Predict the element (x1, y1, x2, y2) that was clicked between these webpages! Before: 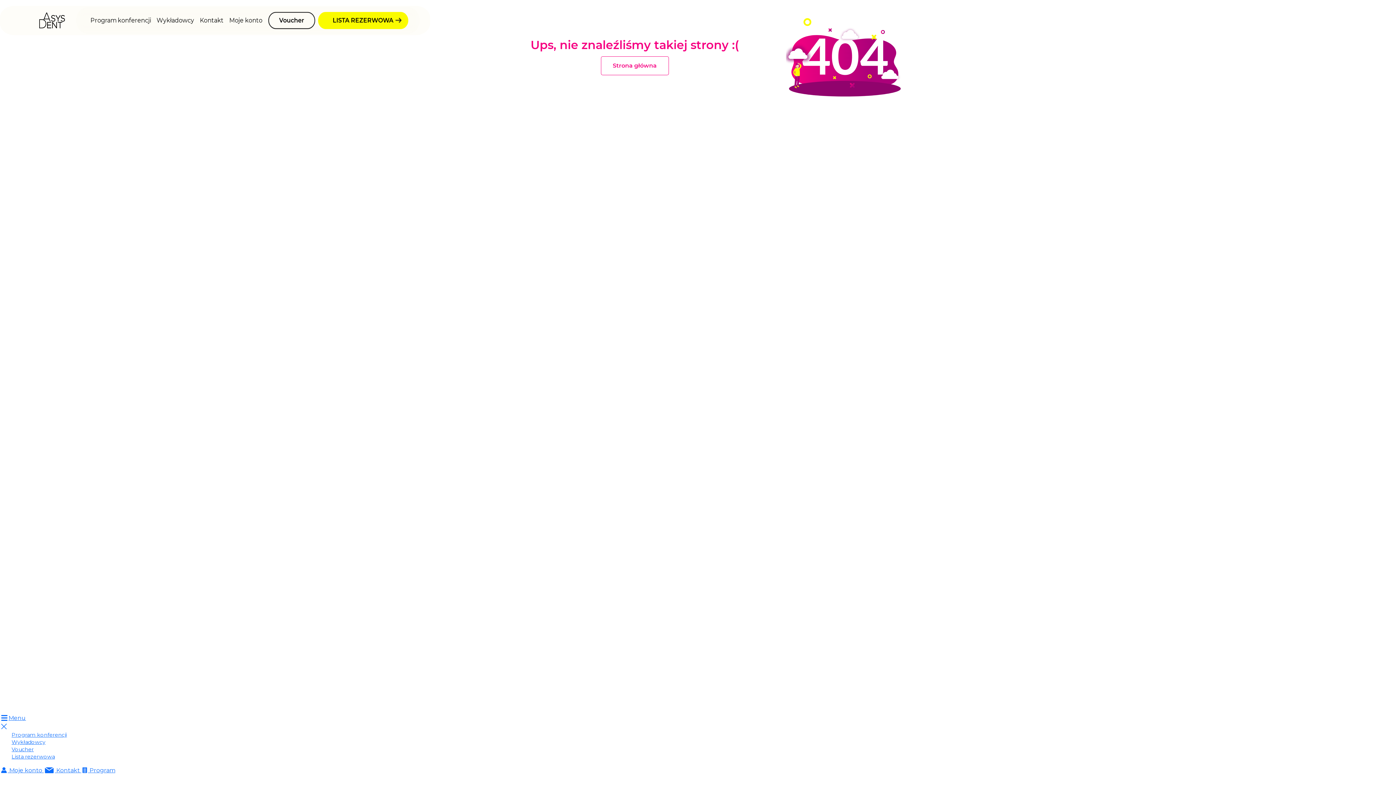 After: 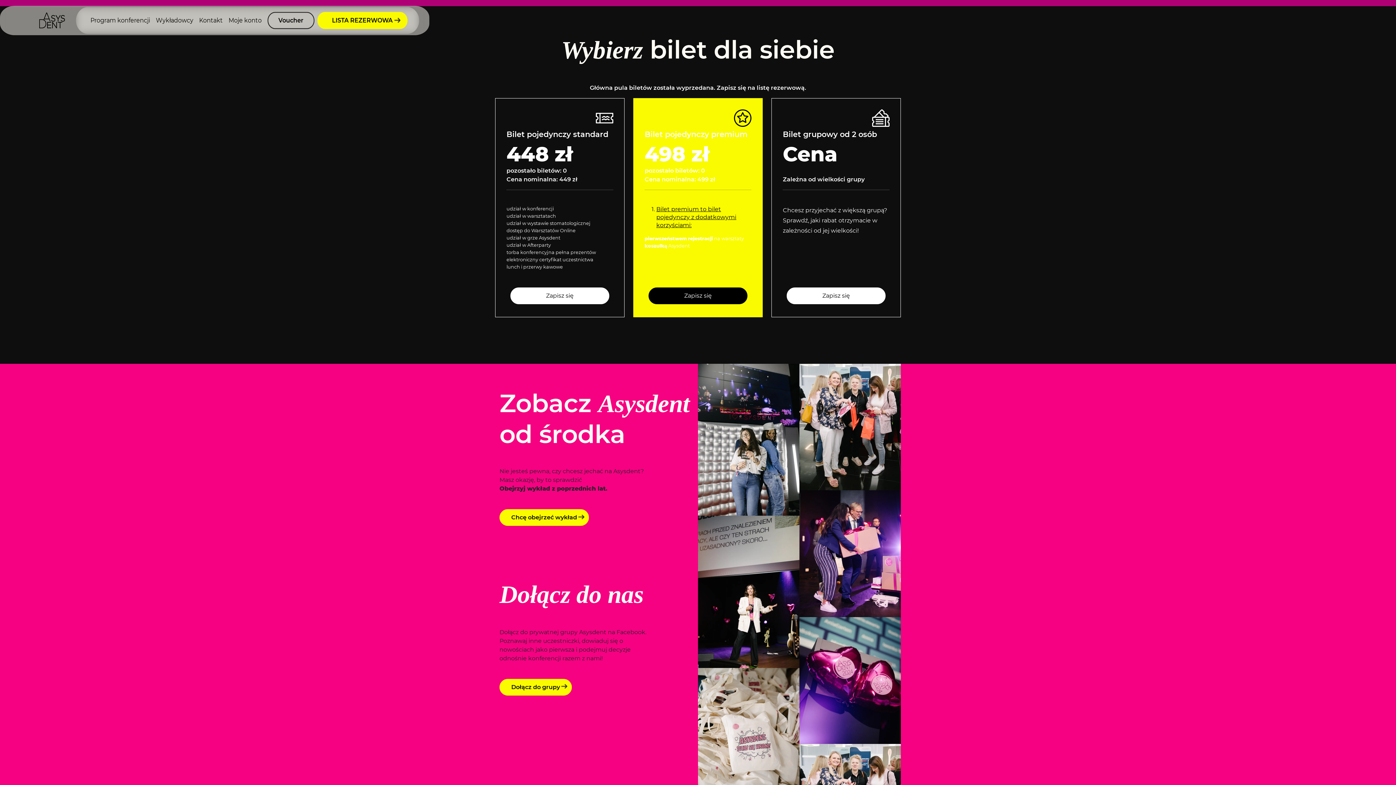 Action: label: LISTA REZERWOWA bbox: (329, 10, 396, 30)